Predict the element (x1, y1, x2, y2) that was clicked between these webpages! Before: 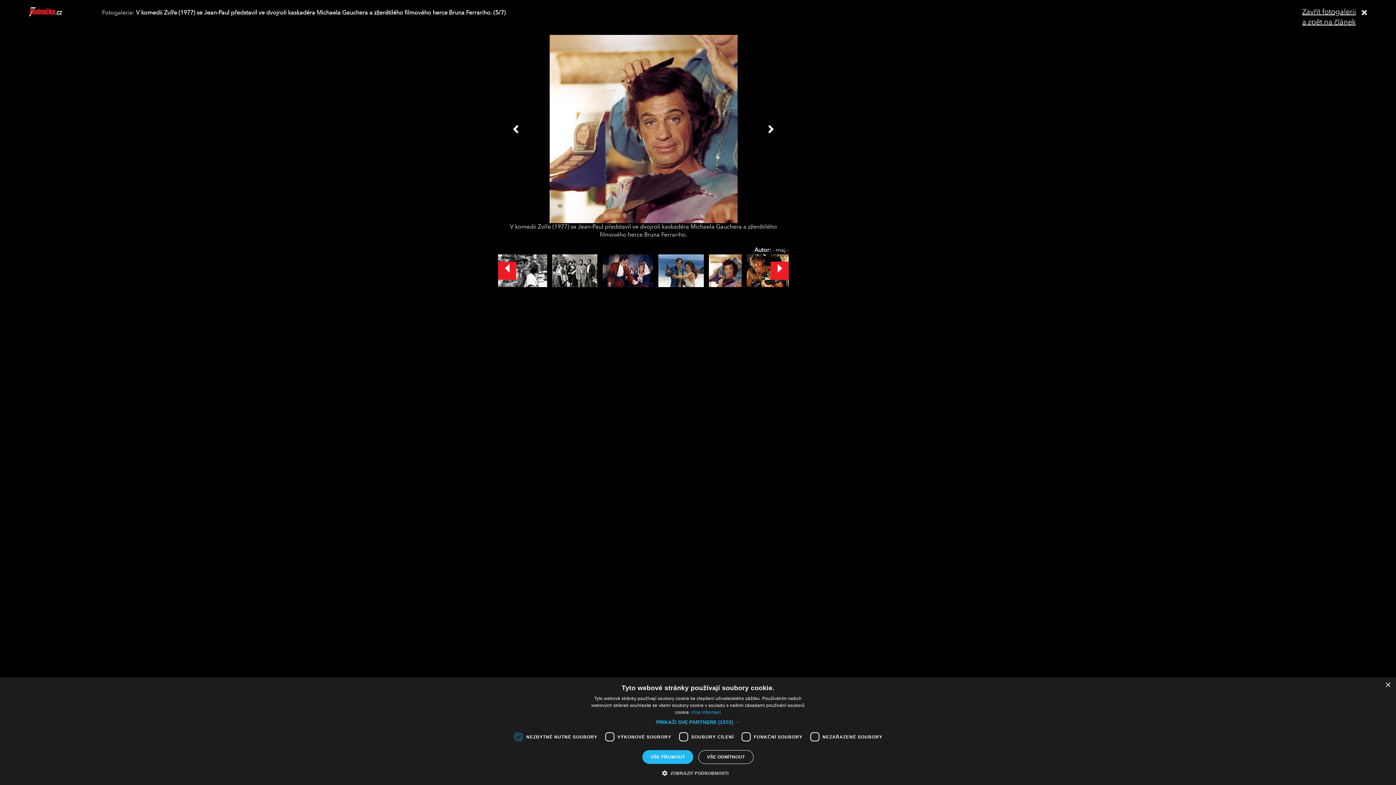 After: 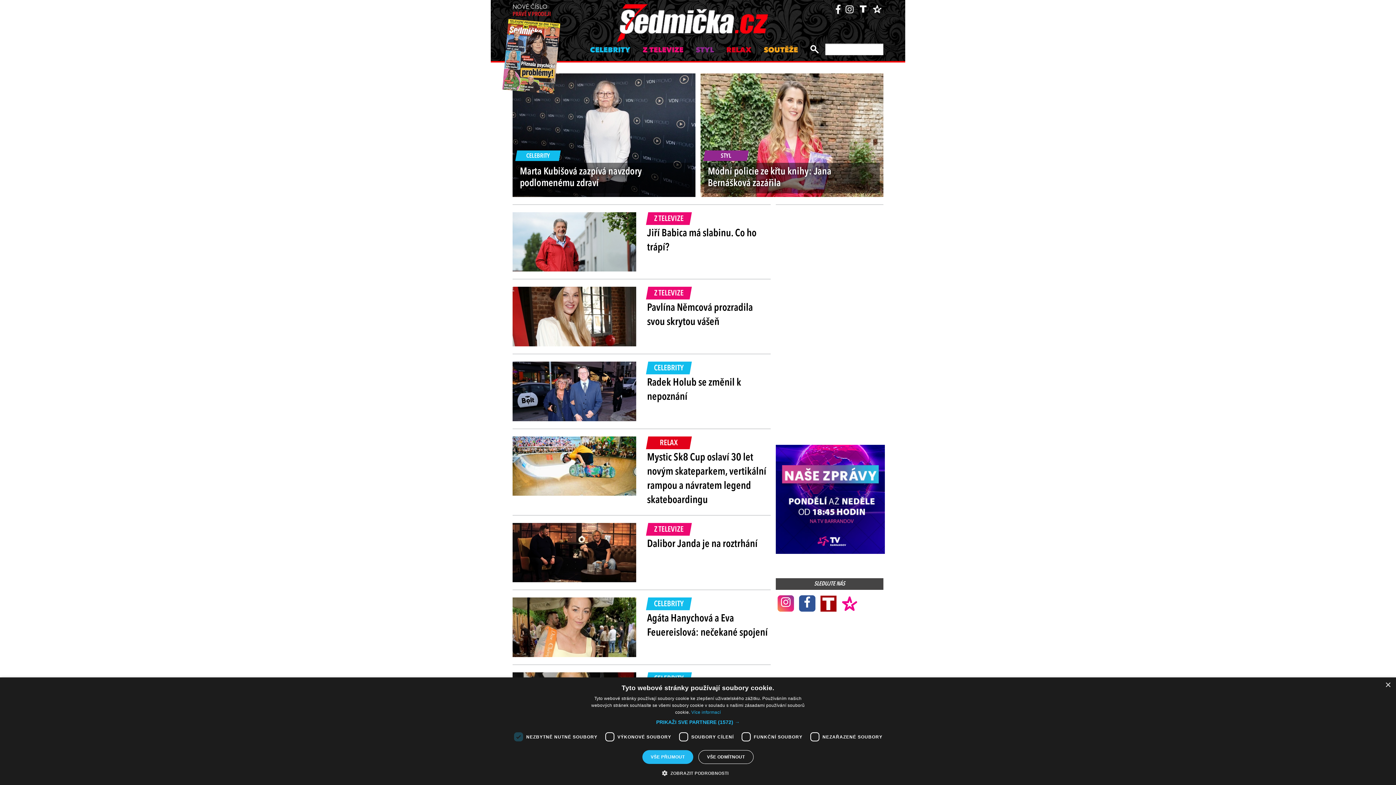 Action: bbox: (29, 12, 80, 18)